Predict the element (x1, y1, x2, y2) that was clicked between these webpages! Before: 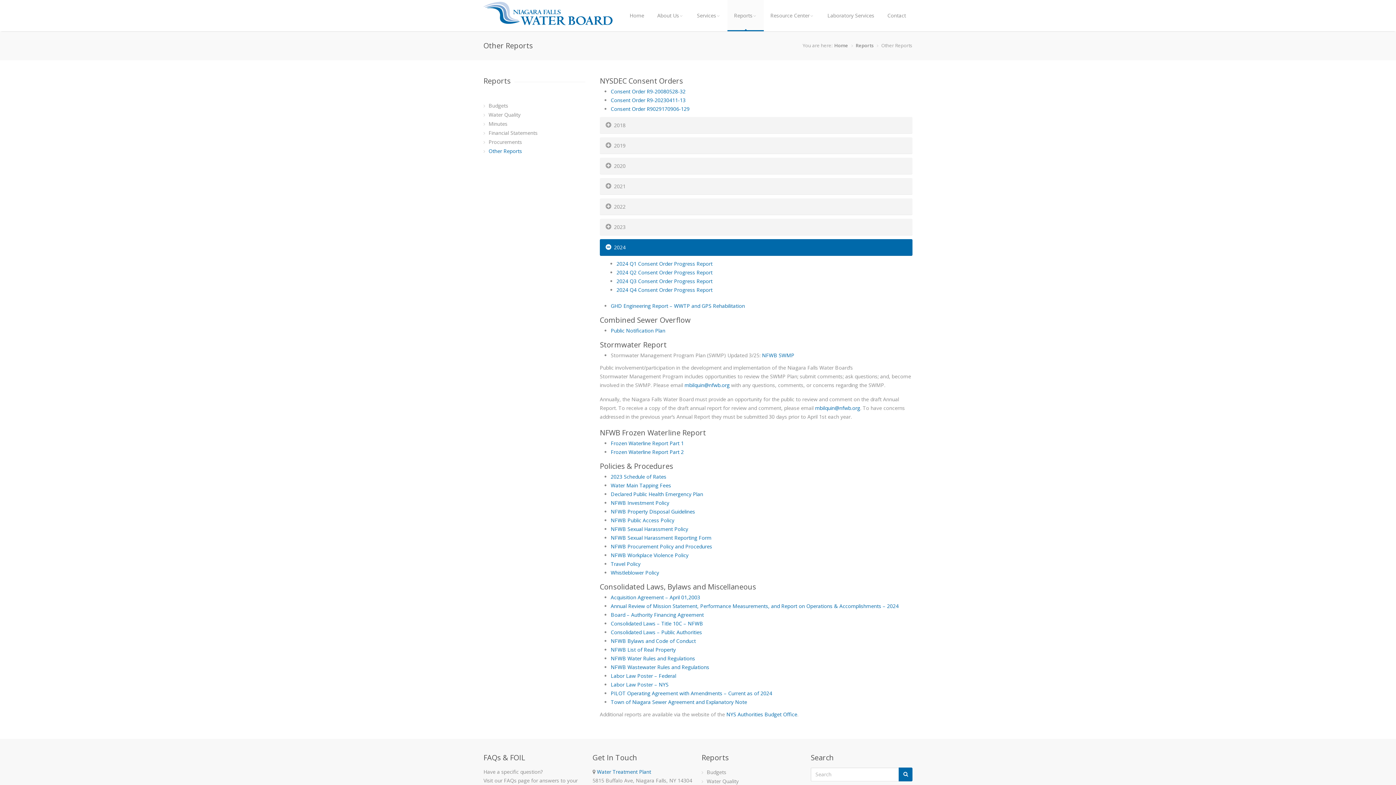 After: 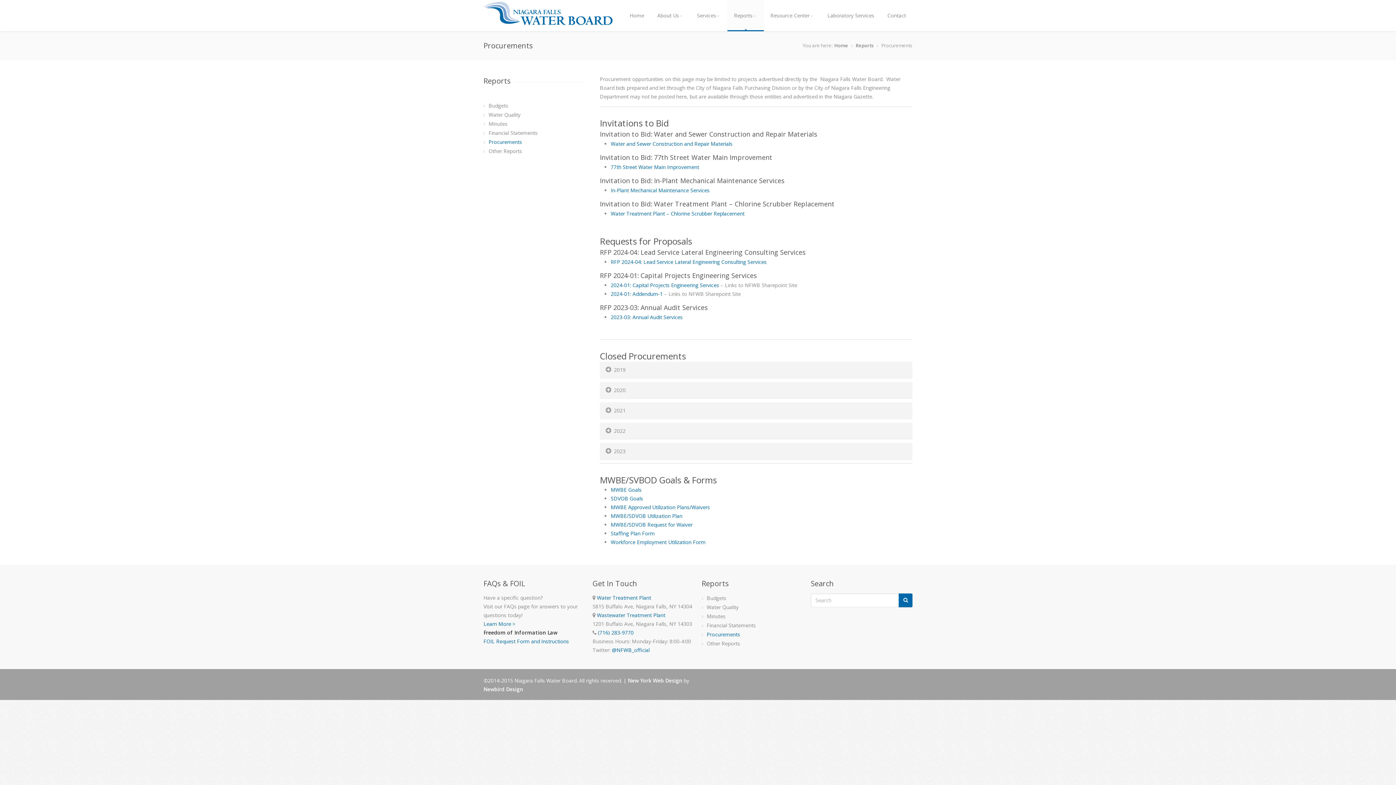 Action: label: Procurements bbox: (488, 137, 522, 146)